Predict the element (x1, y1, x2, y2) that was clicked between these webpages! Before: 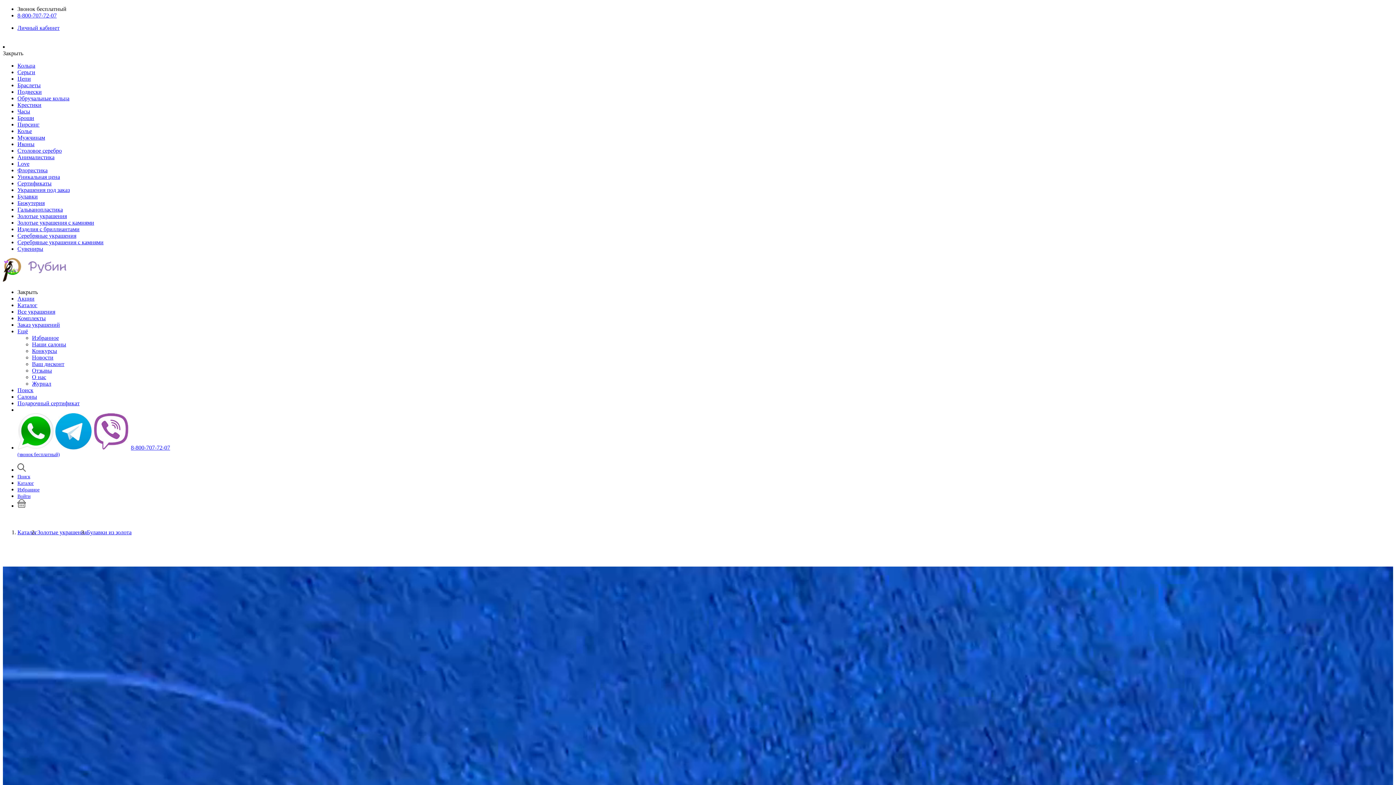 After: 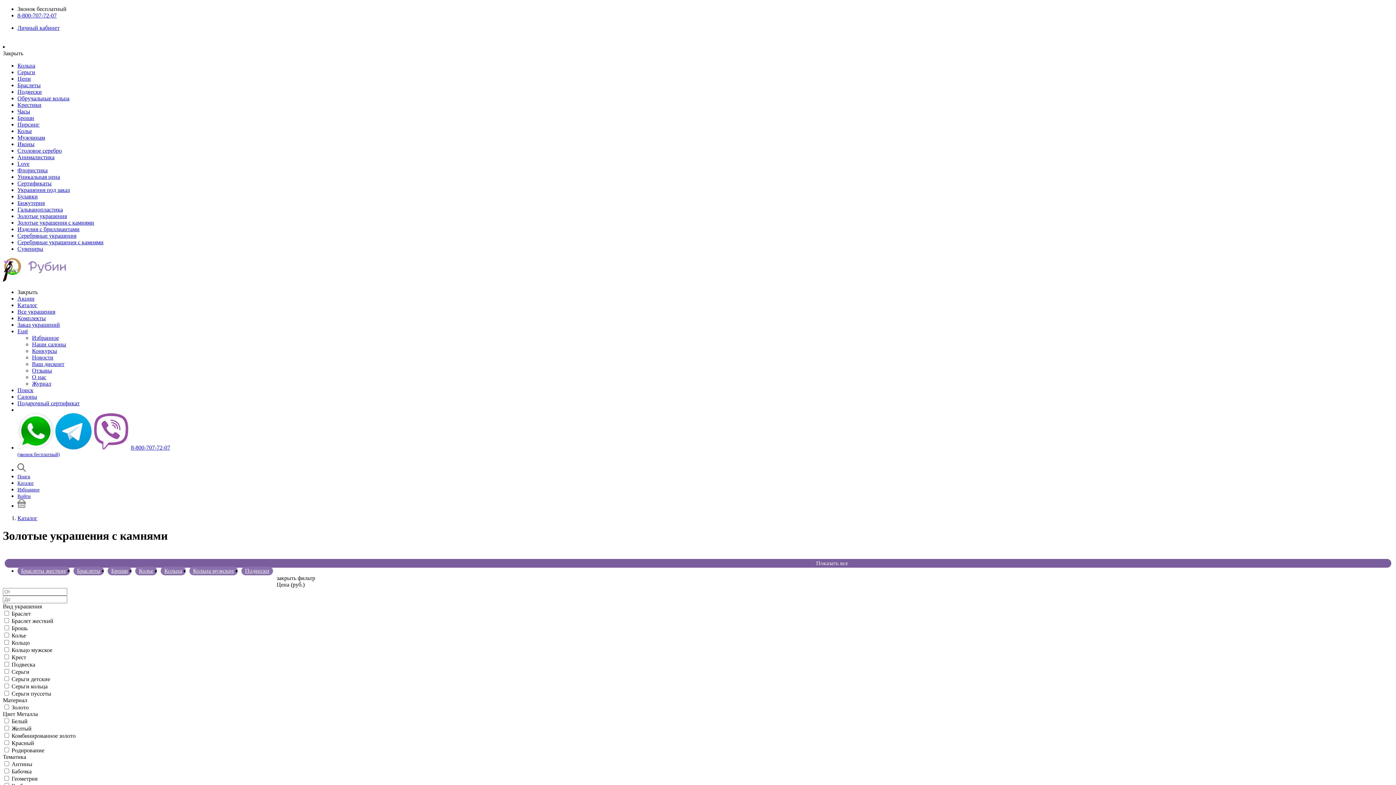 Action: label: Золотые украшения с камнями bbox: (17, 219, 94, 225)